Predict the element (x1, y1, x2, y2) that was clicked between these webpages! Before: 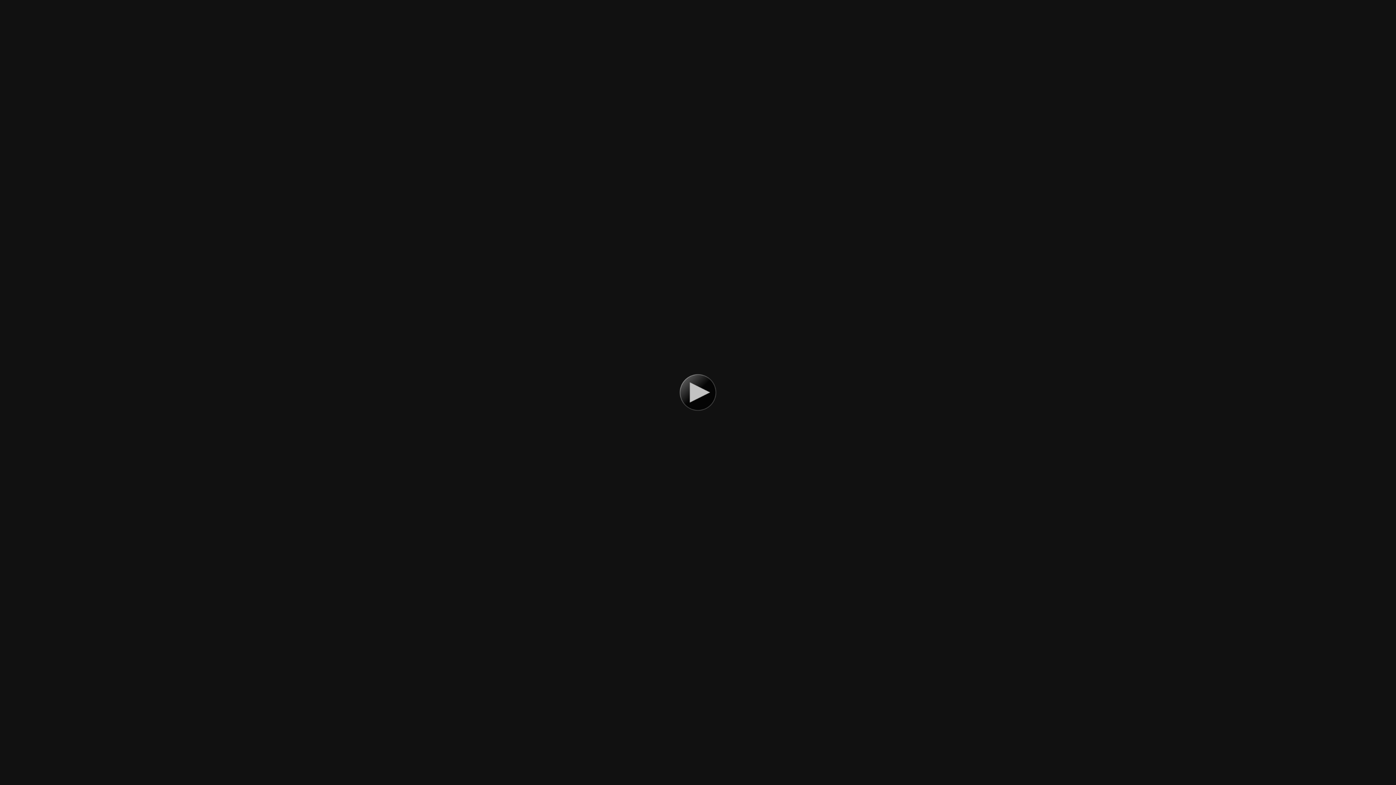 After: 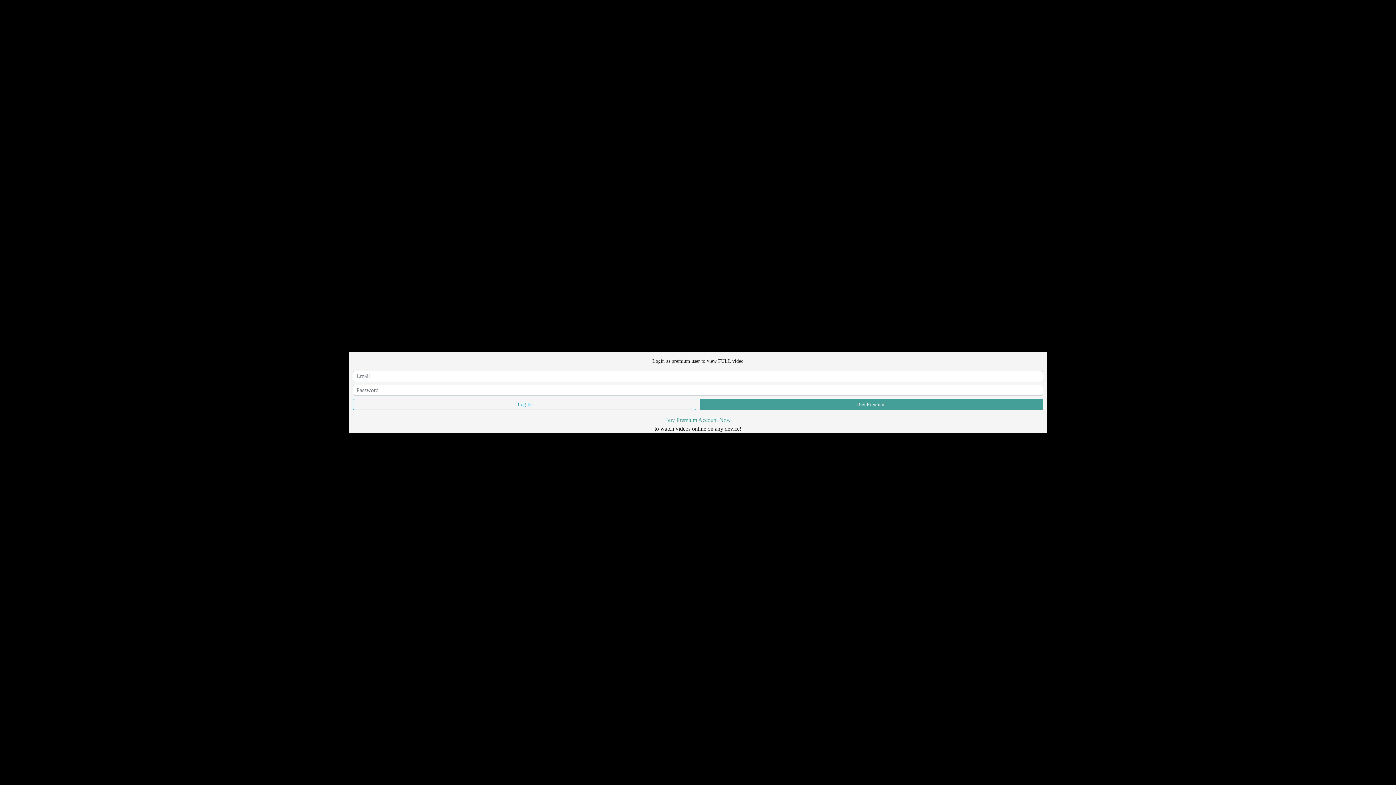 Action: bbox: (679, 388, 716, 395)